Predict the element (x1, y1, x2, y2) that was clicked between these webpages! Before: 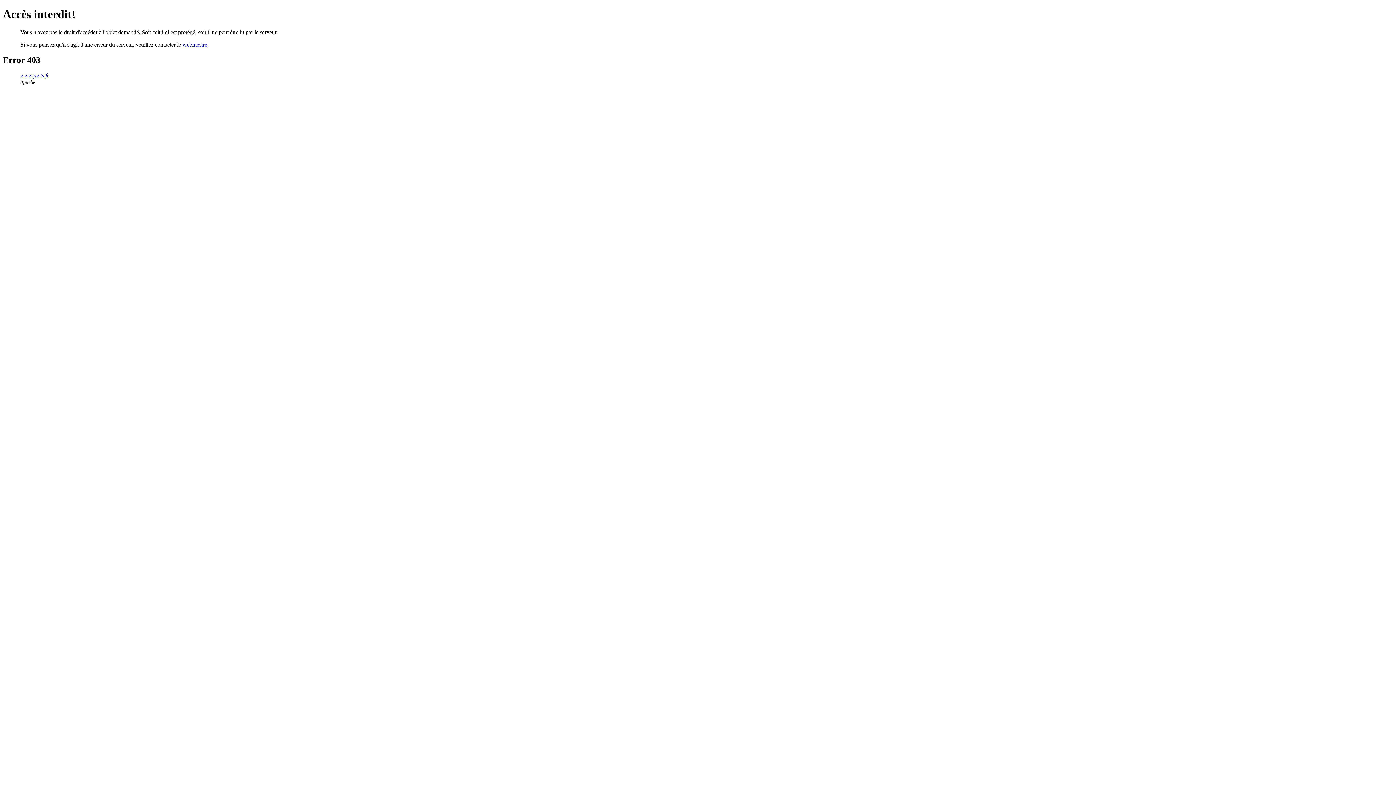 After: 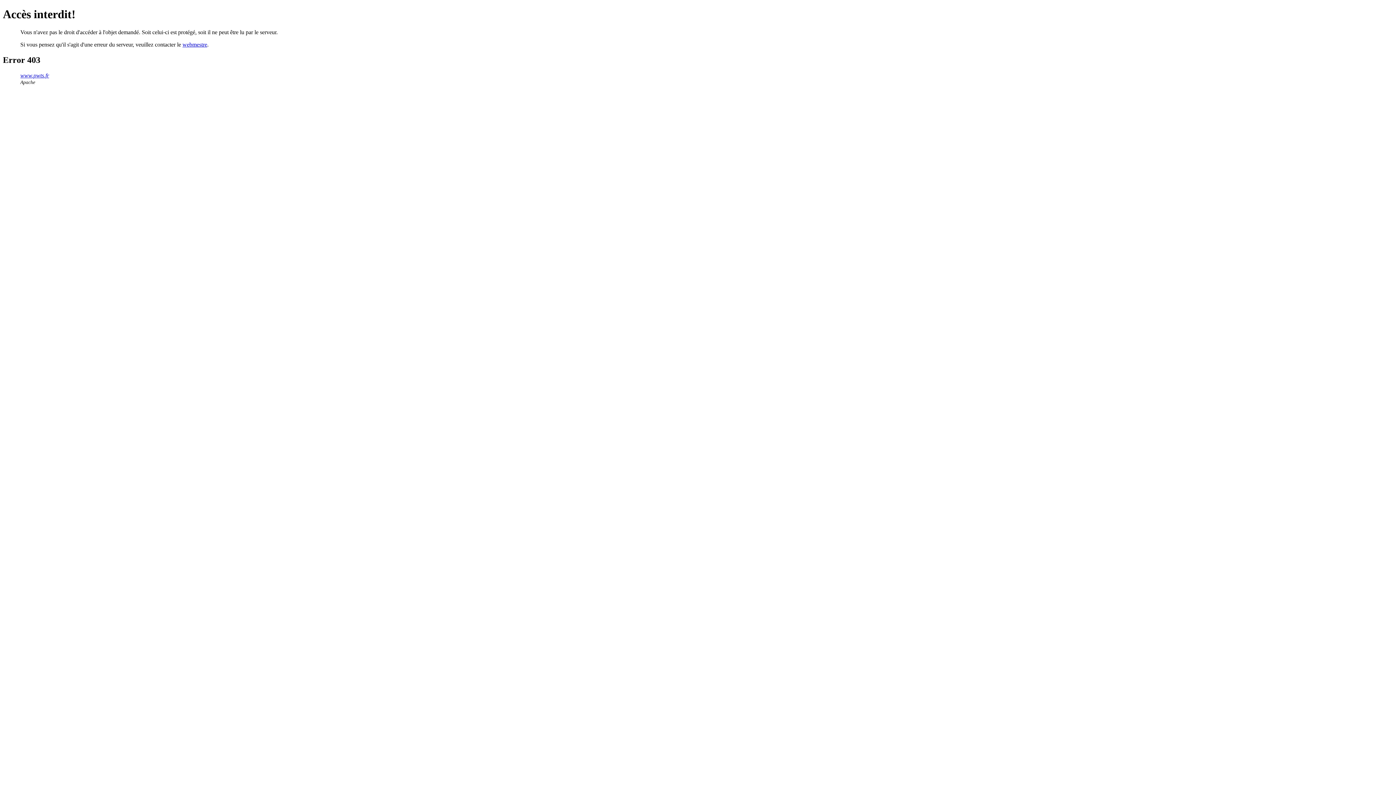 Action: bbox: (182, 41, 207, 47) label: webmestre